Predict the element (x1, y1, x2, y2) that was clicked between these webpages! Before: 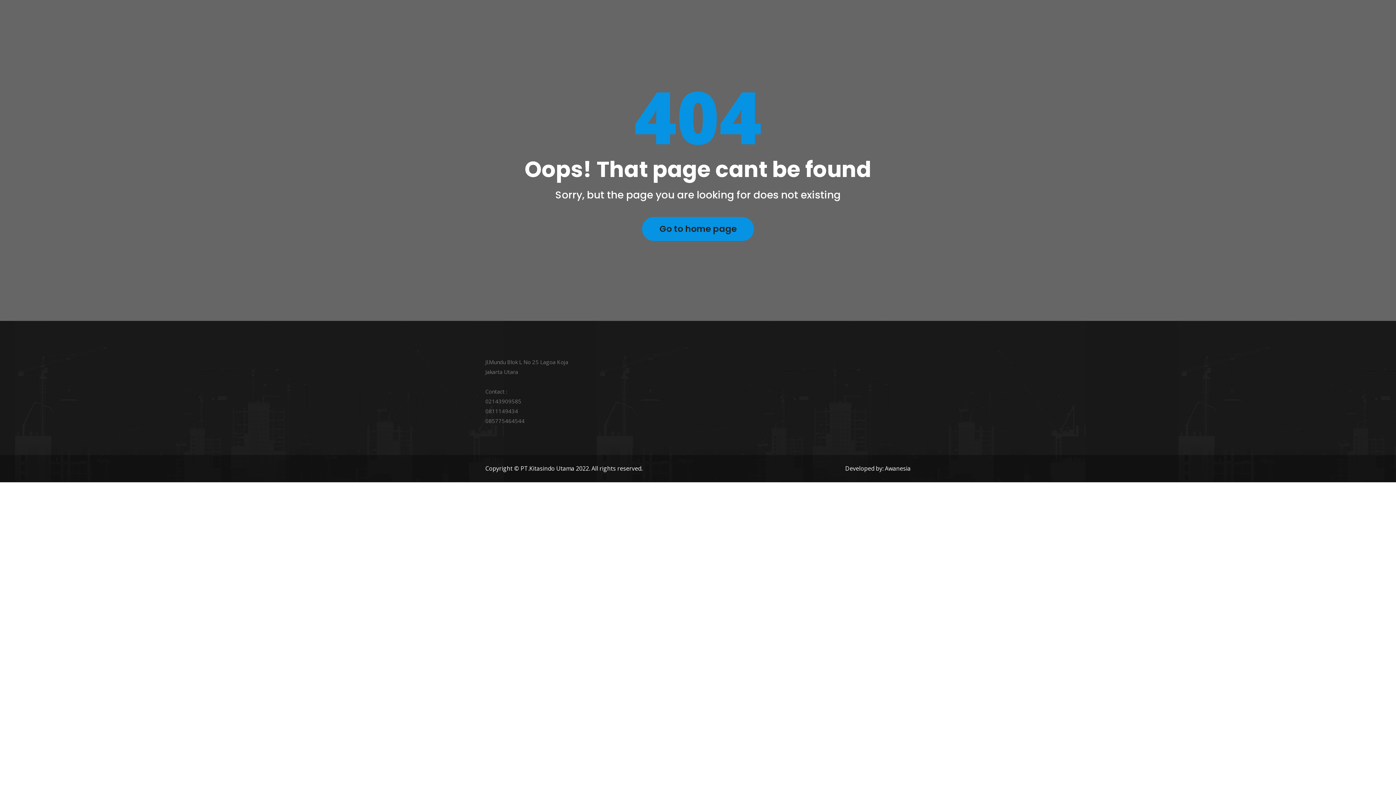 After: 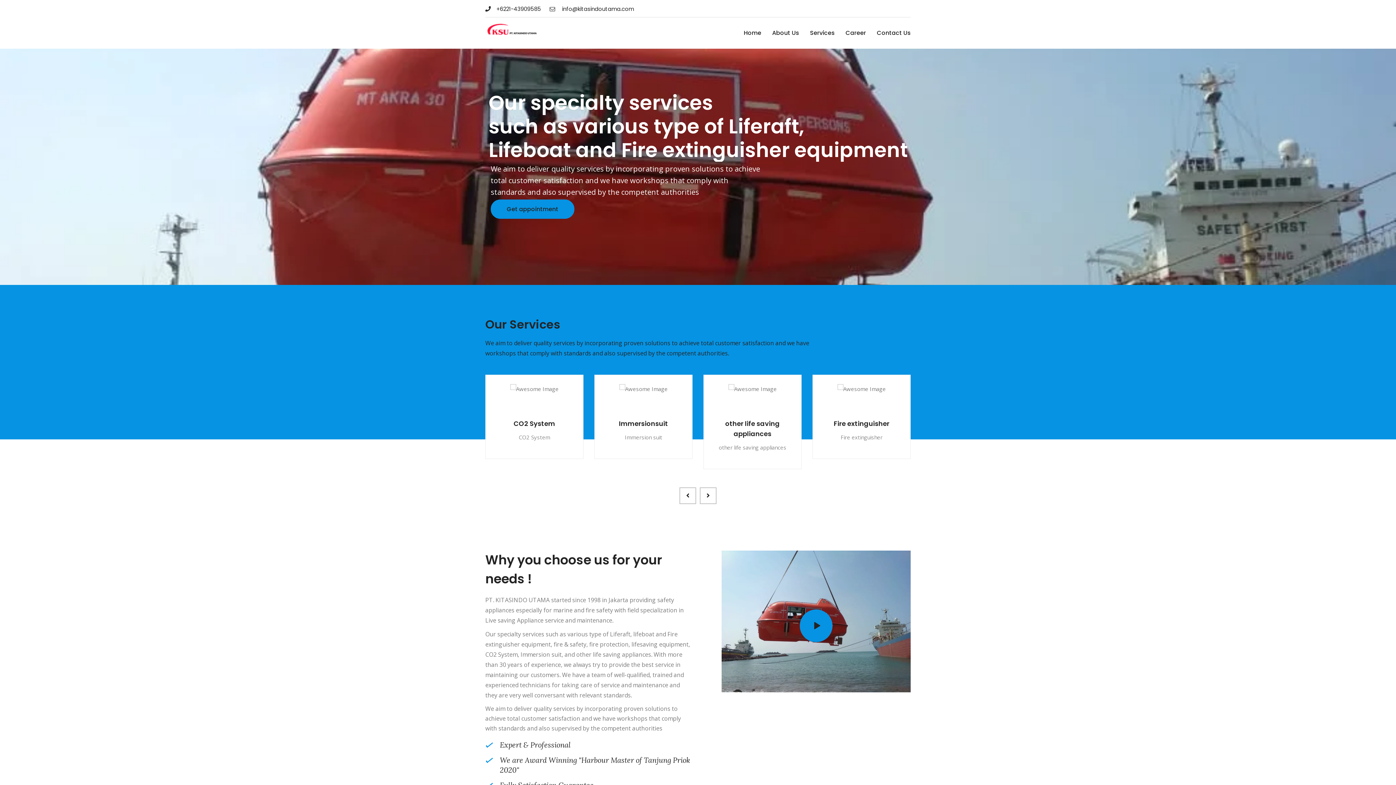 Action: bbox: (642, 217, 754, 241) label: Go to home page